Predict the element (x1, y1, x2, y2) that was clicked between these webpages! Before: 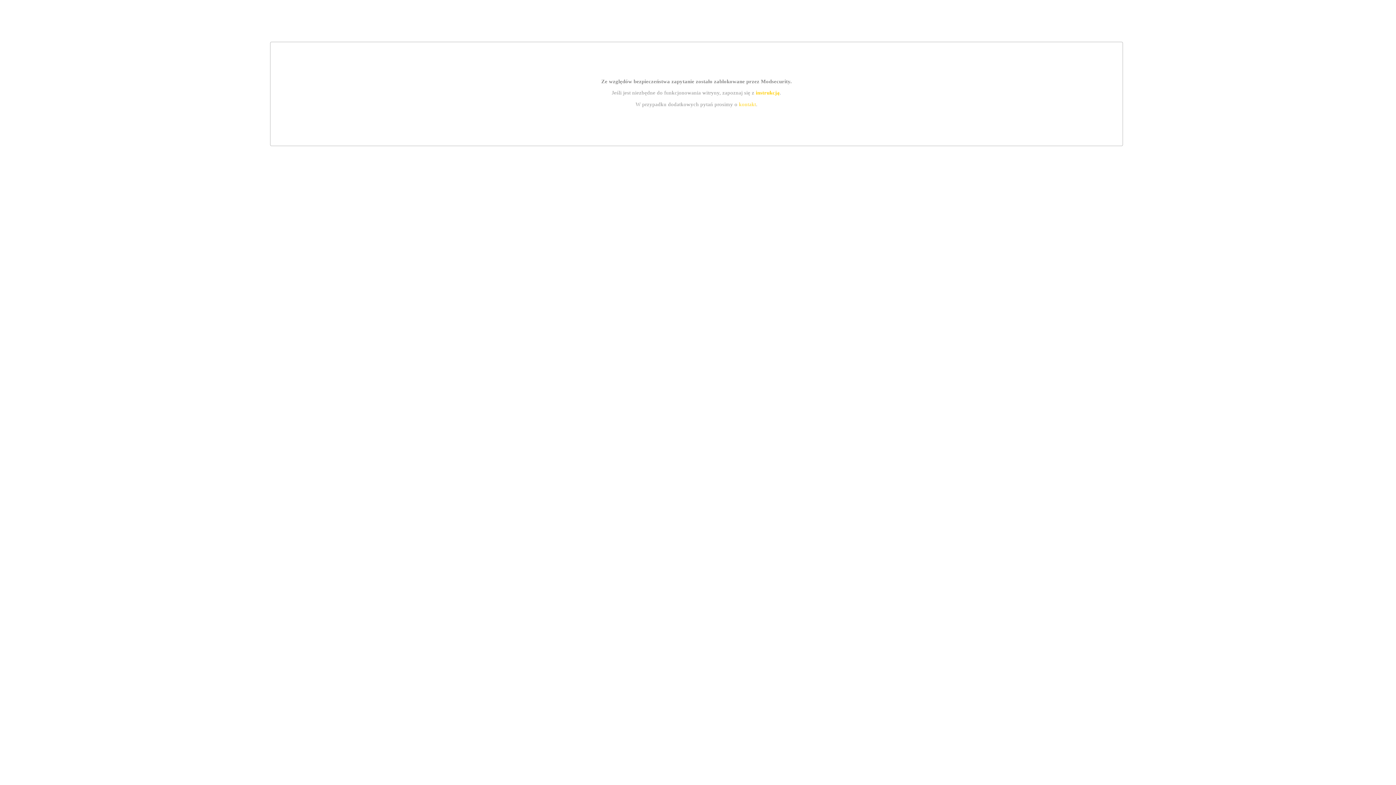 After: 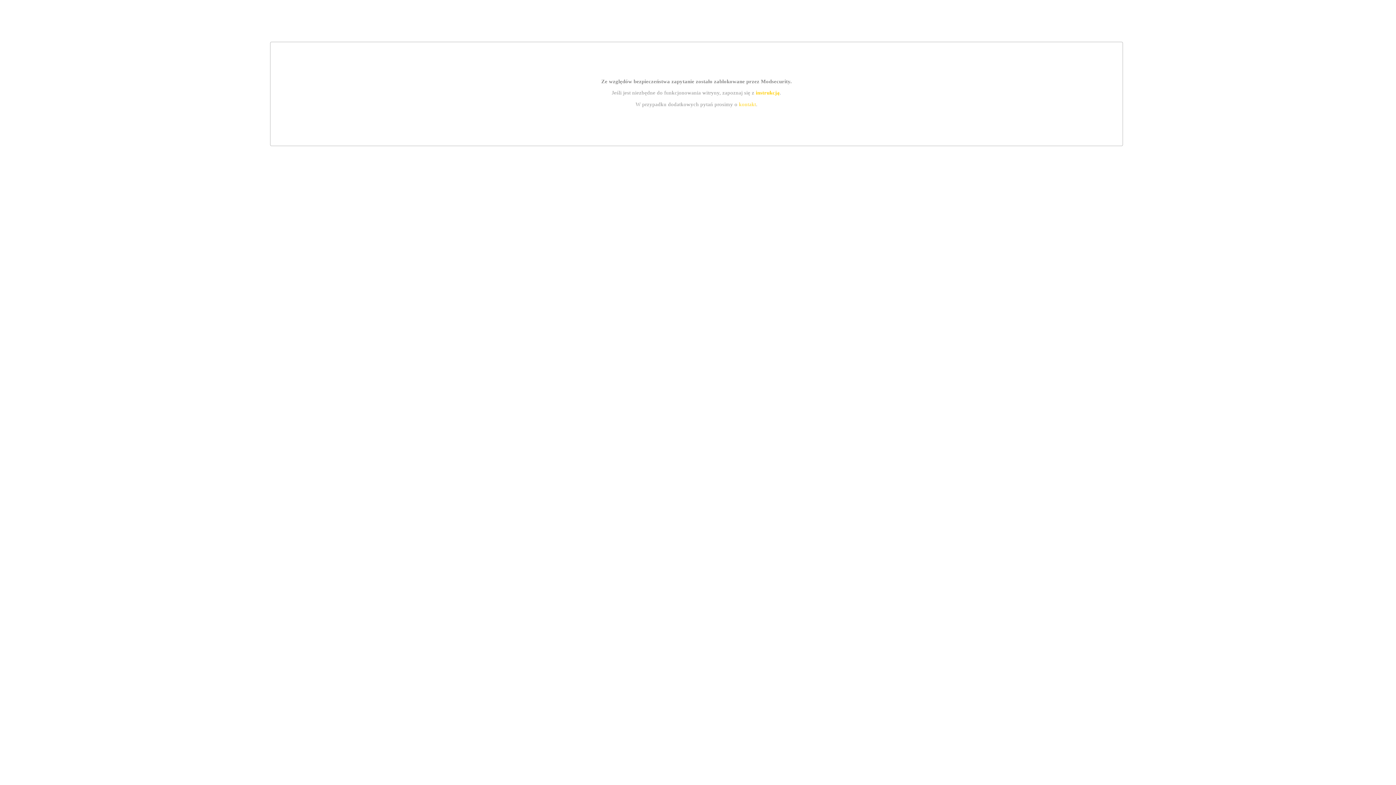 Action: label: kontakt bbox: (739, 101, 756, 107)